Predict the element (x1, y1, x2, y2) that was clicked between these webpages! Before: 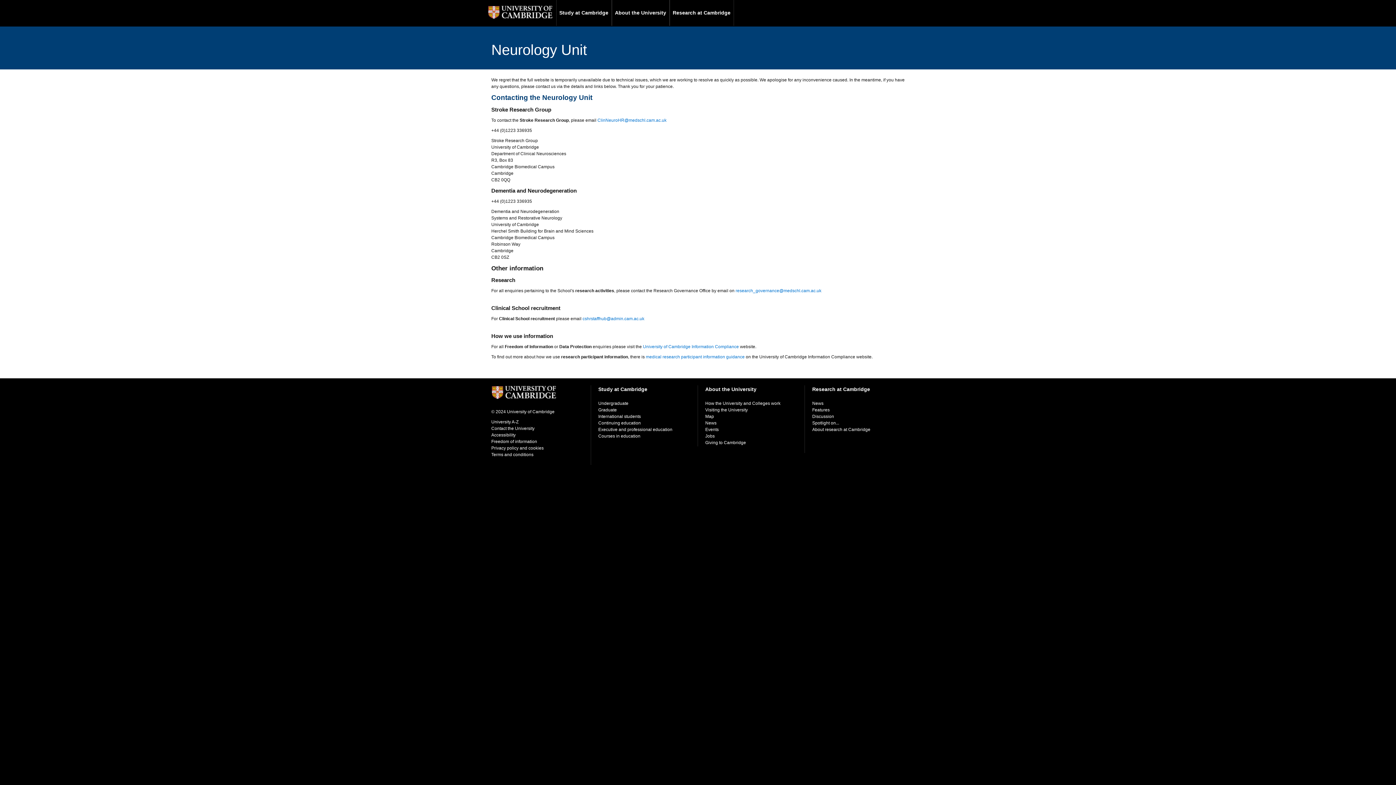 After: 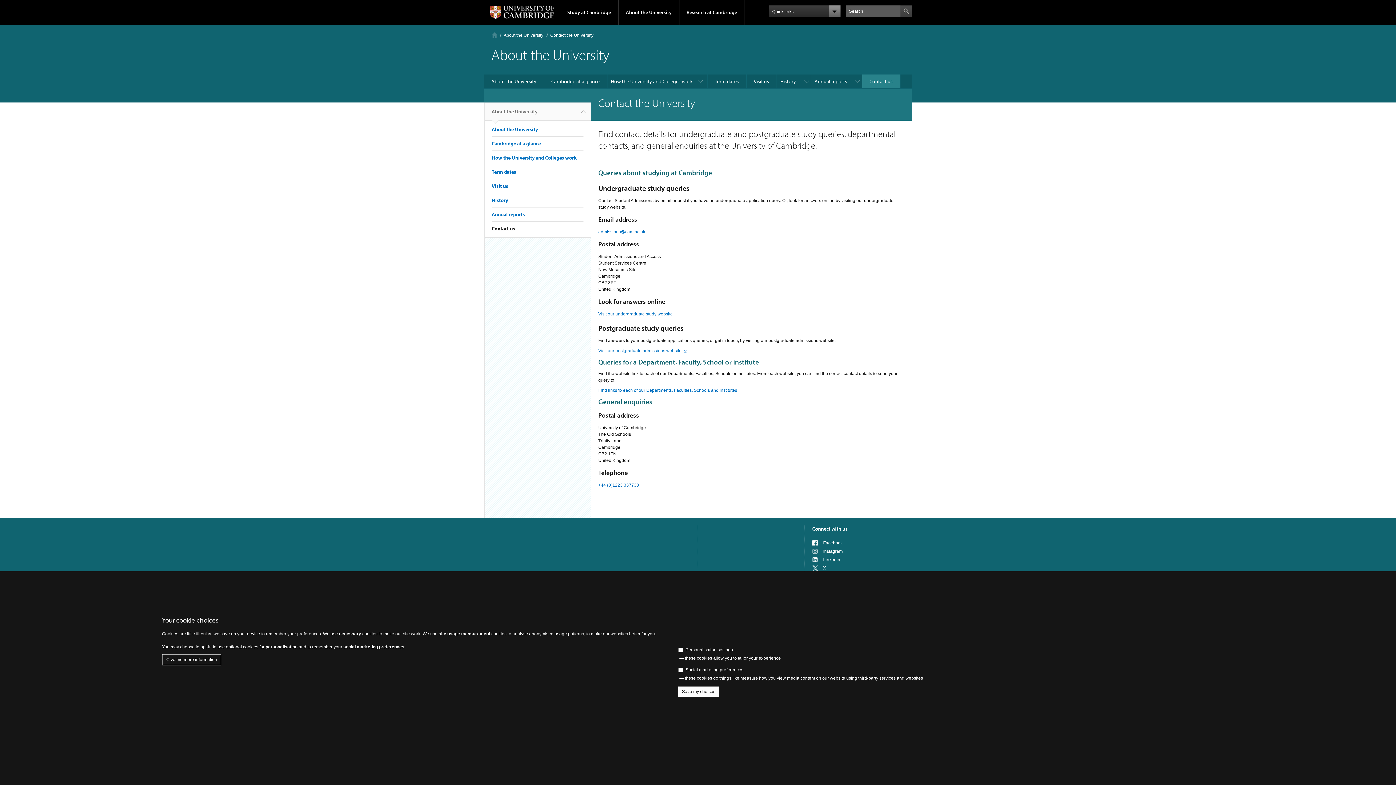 Action: label: Contact the University bbox: (491, 426, 534, 431)